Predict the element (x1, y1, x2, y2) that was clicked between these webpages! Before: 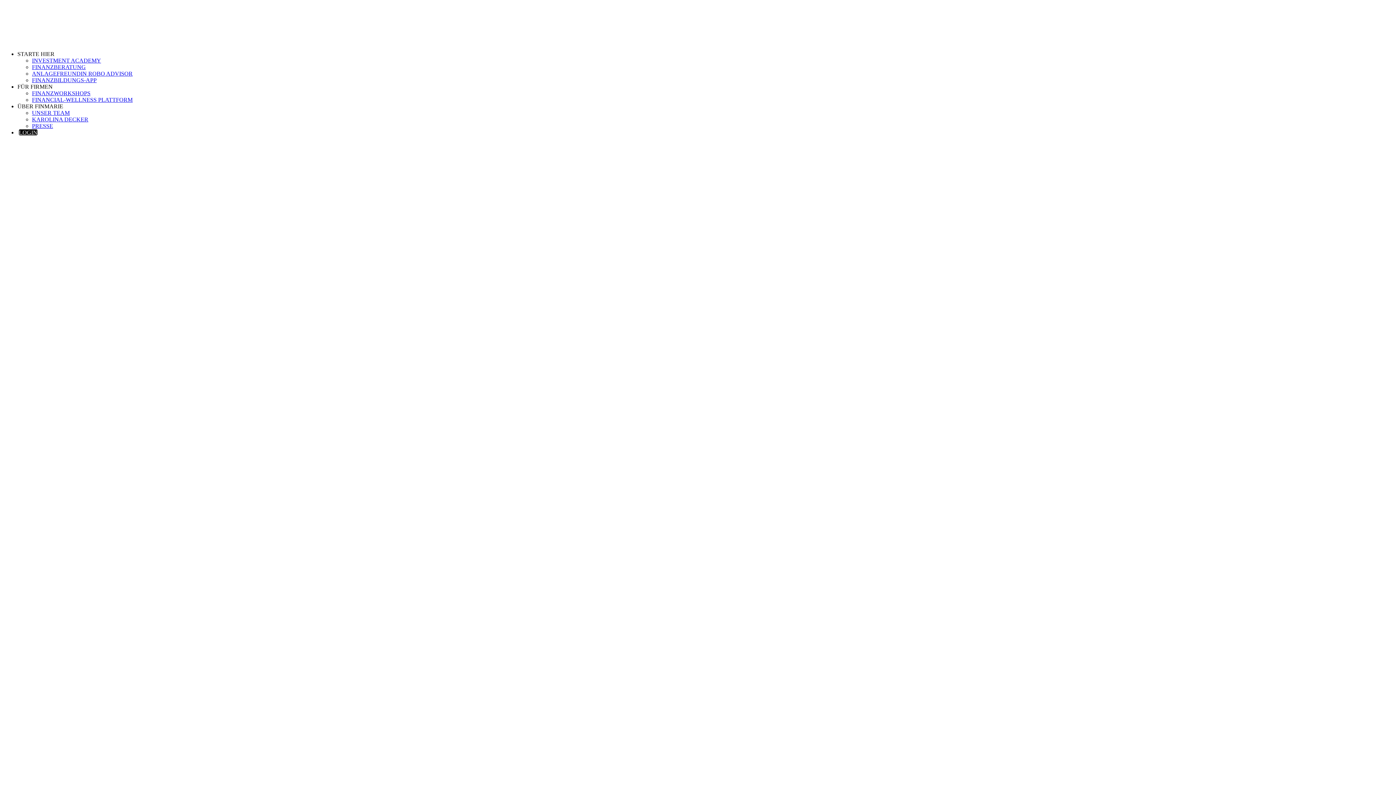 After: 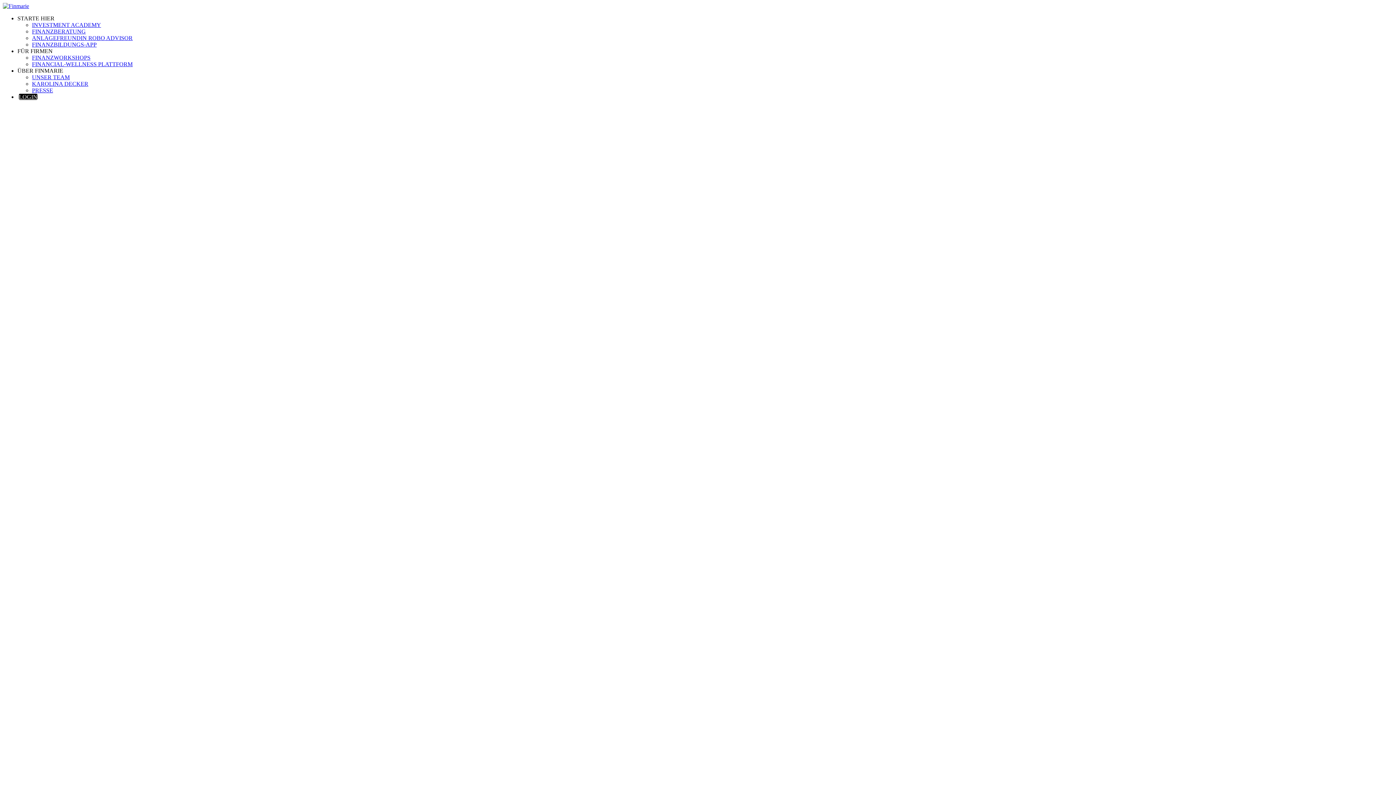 Action: label: KAROLINA DECKER bbox: (32, 116, 88, 122)